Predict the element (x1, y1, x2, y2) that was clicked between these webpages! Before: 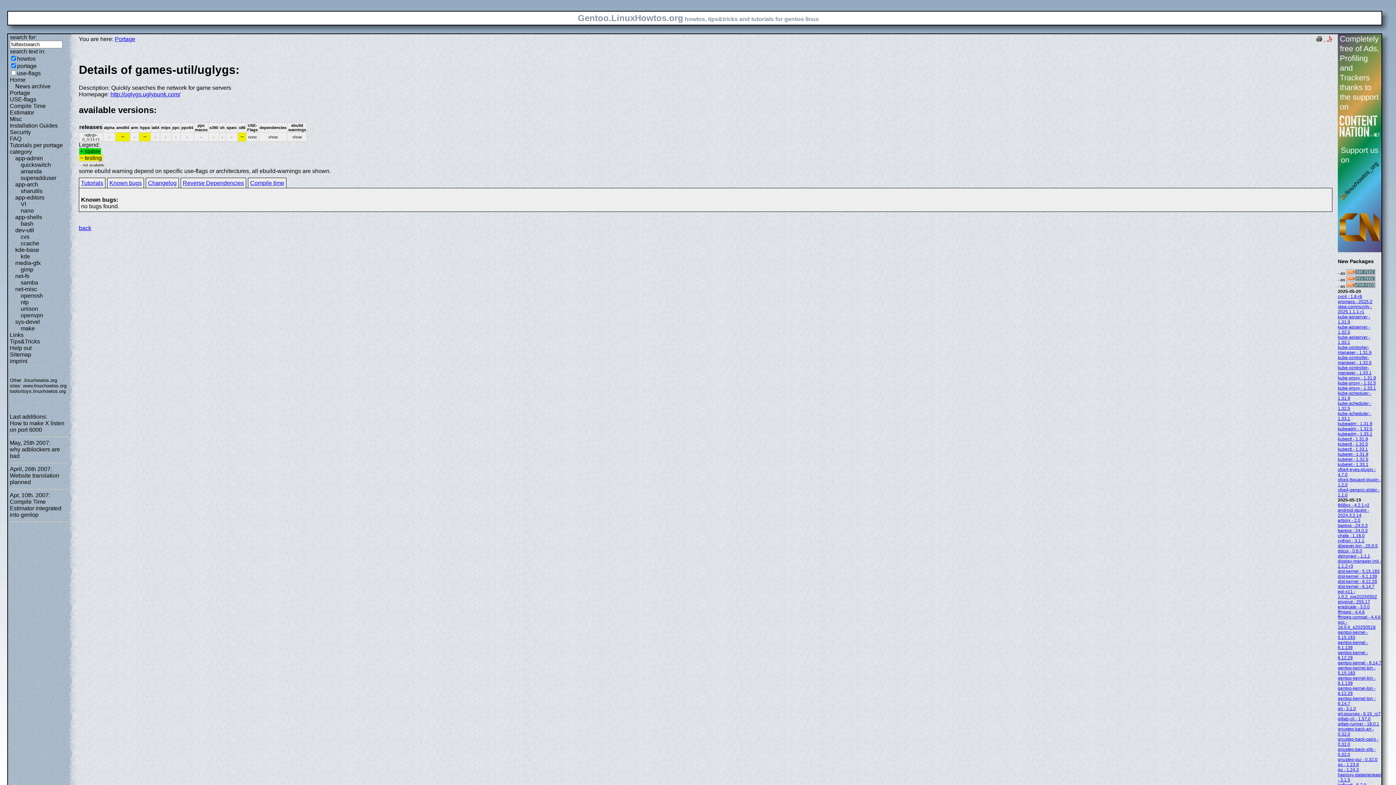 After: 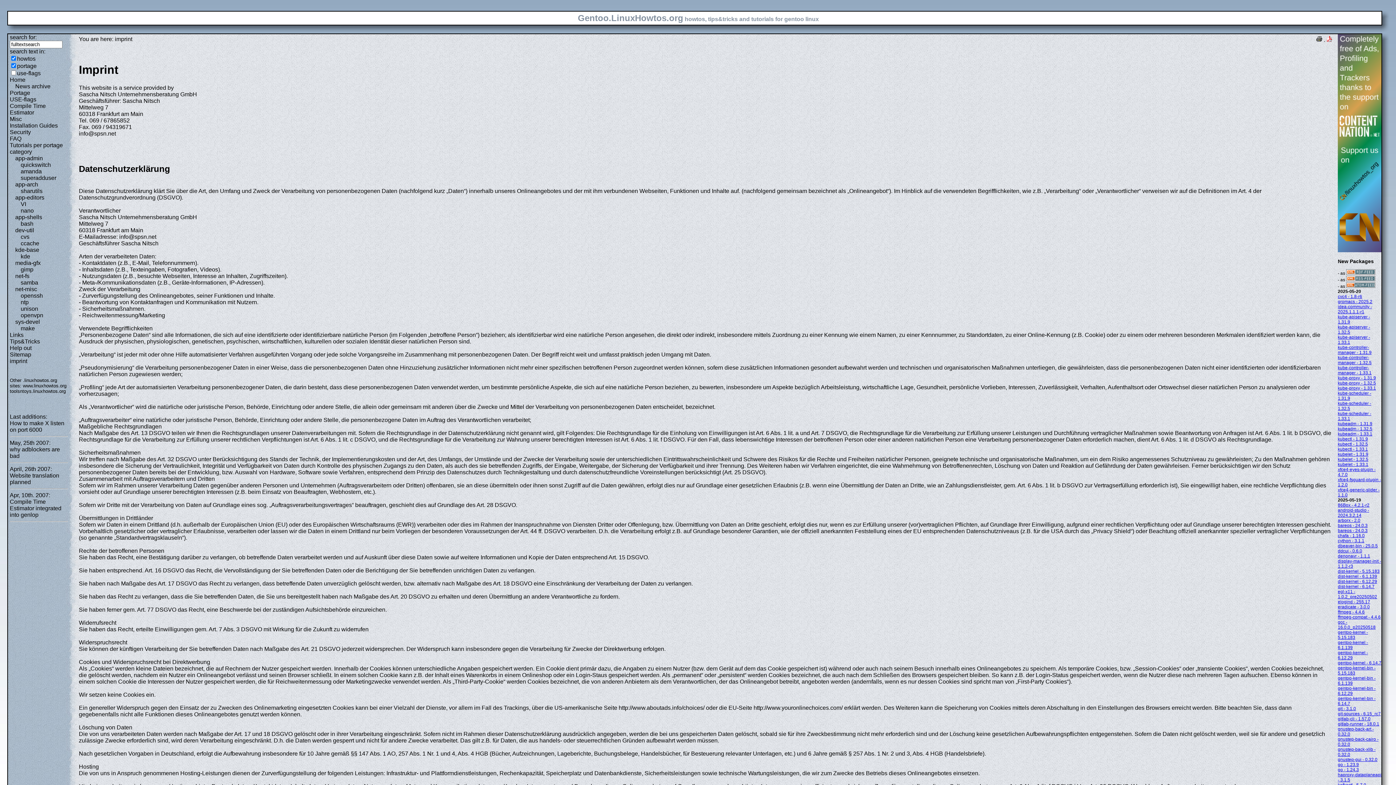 Action: label: imprint bbox: (9, 358, 27, 364)